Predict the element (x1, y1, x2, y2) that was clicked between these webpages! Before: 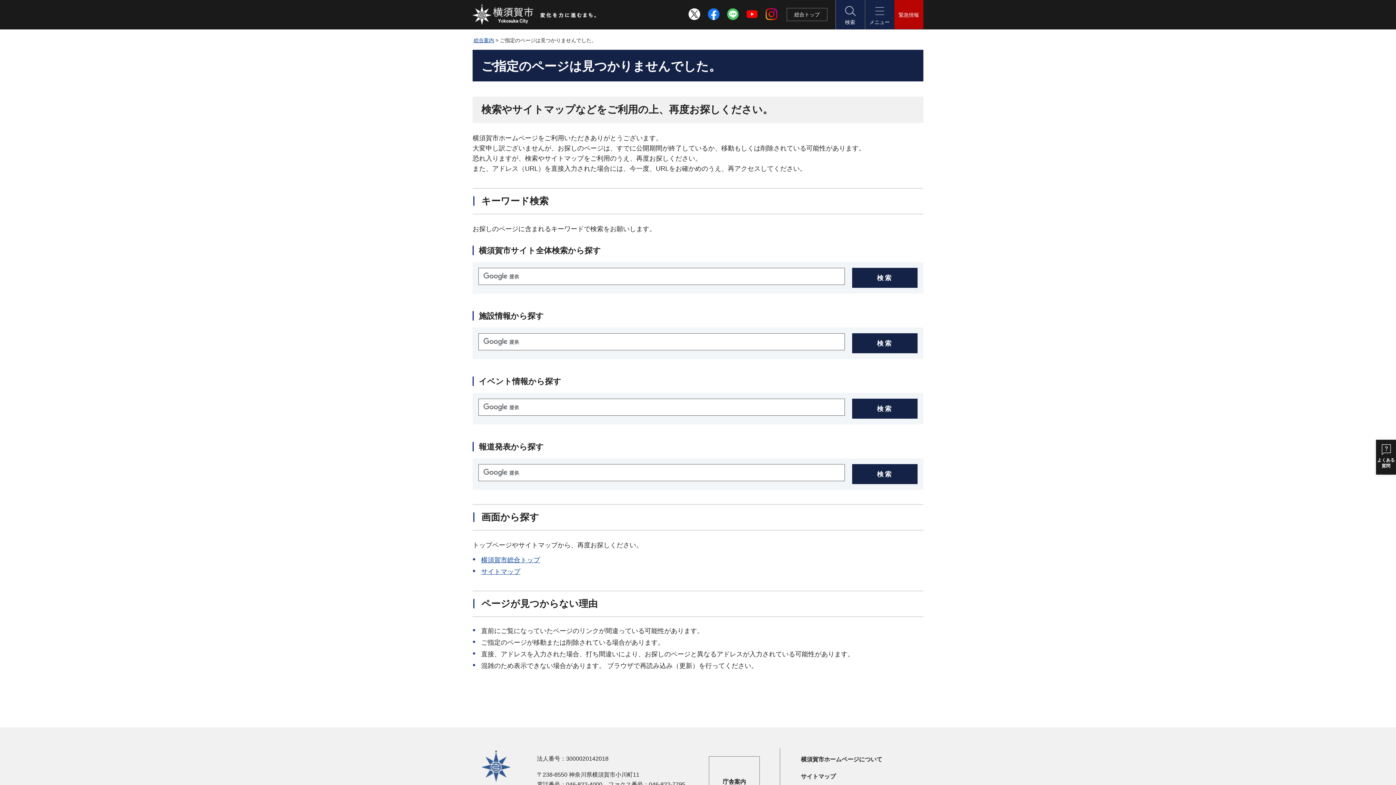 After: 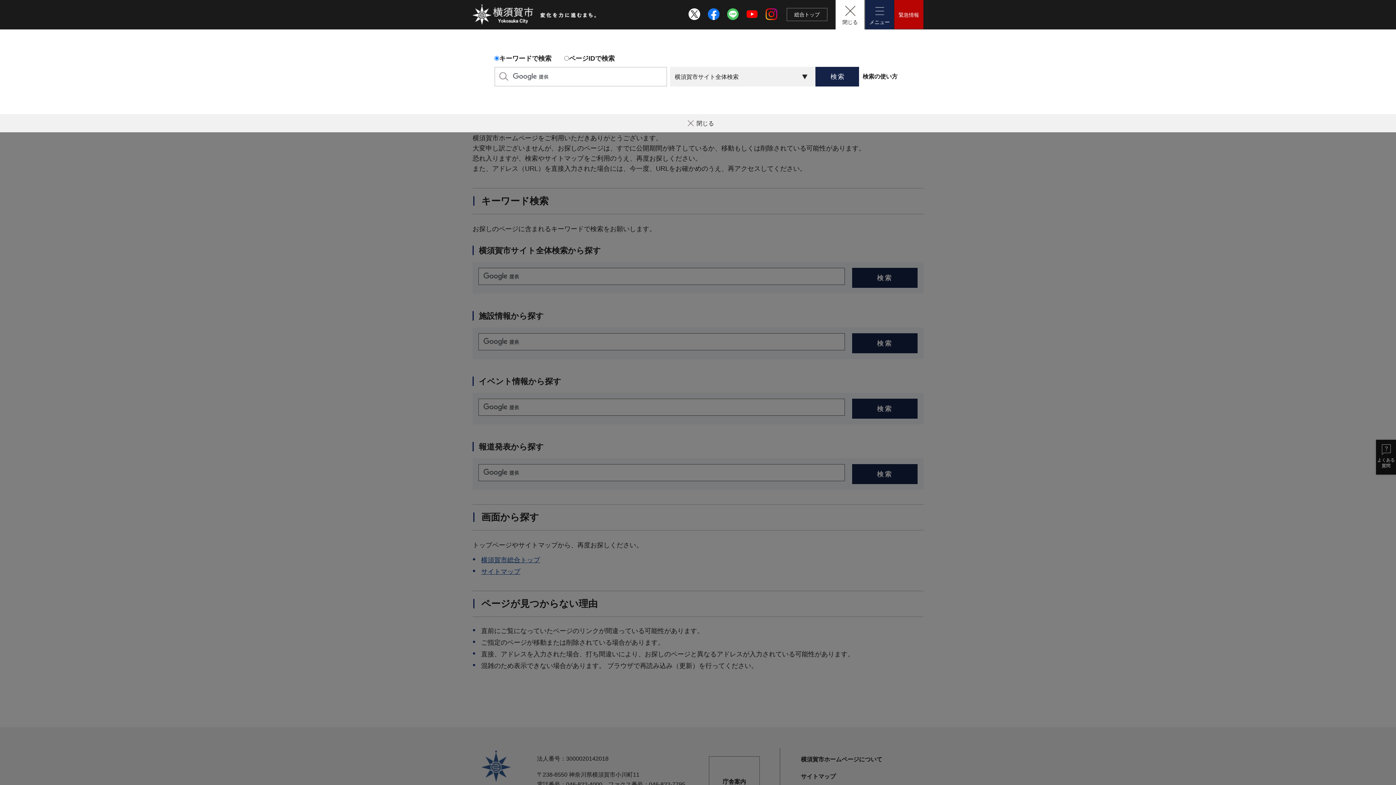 Action: bbox: (835, 0, 864, 29) label: 検索